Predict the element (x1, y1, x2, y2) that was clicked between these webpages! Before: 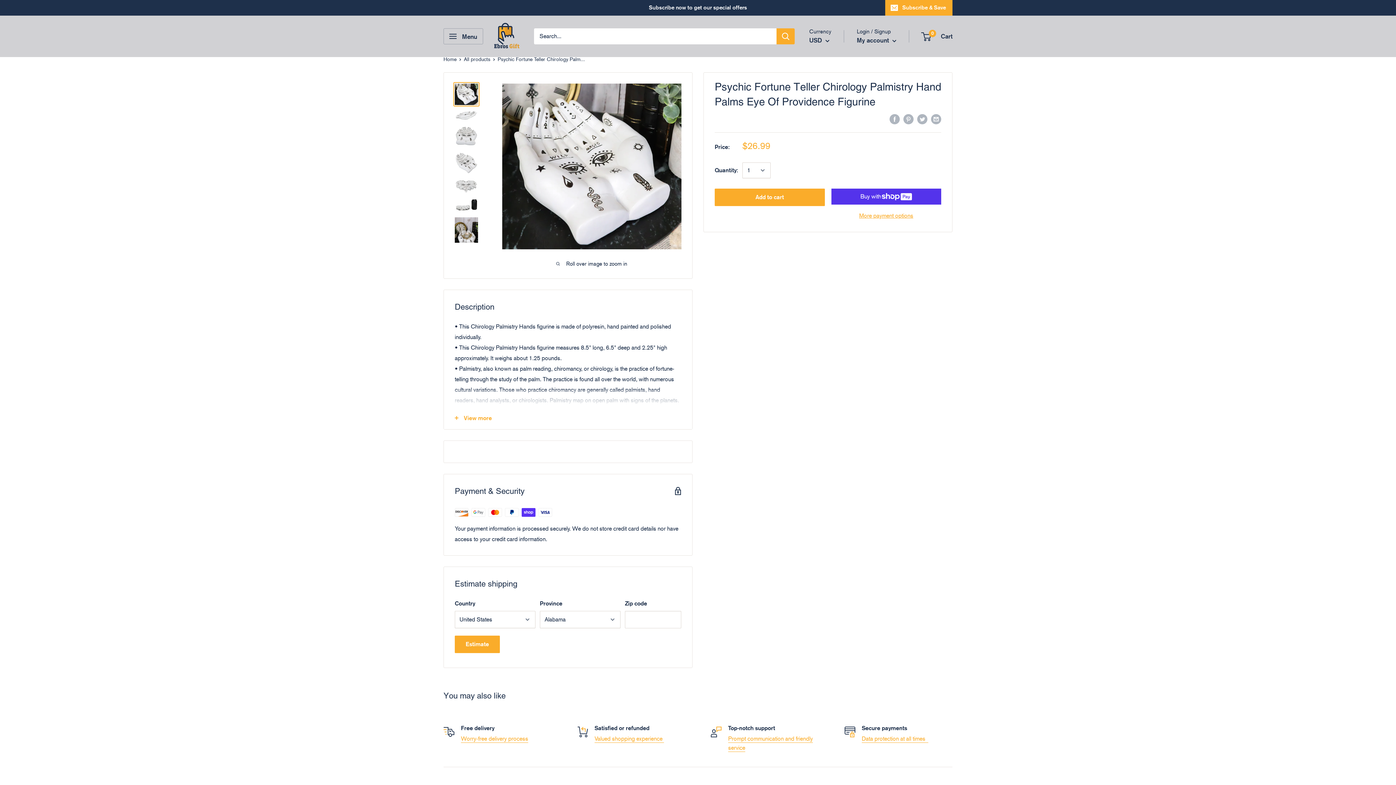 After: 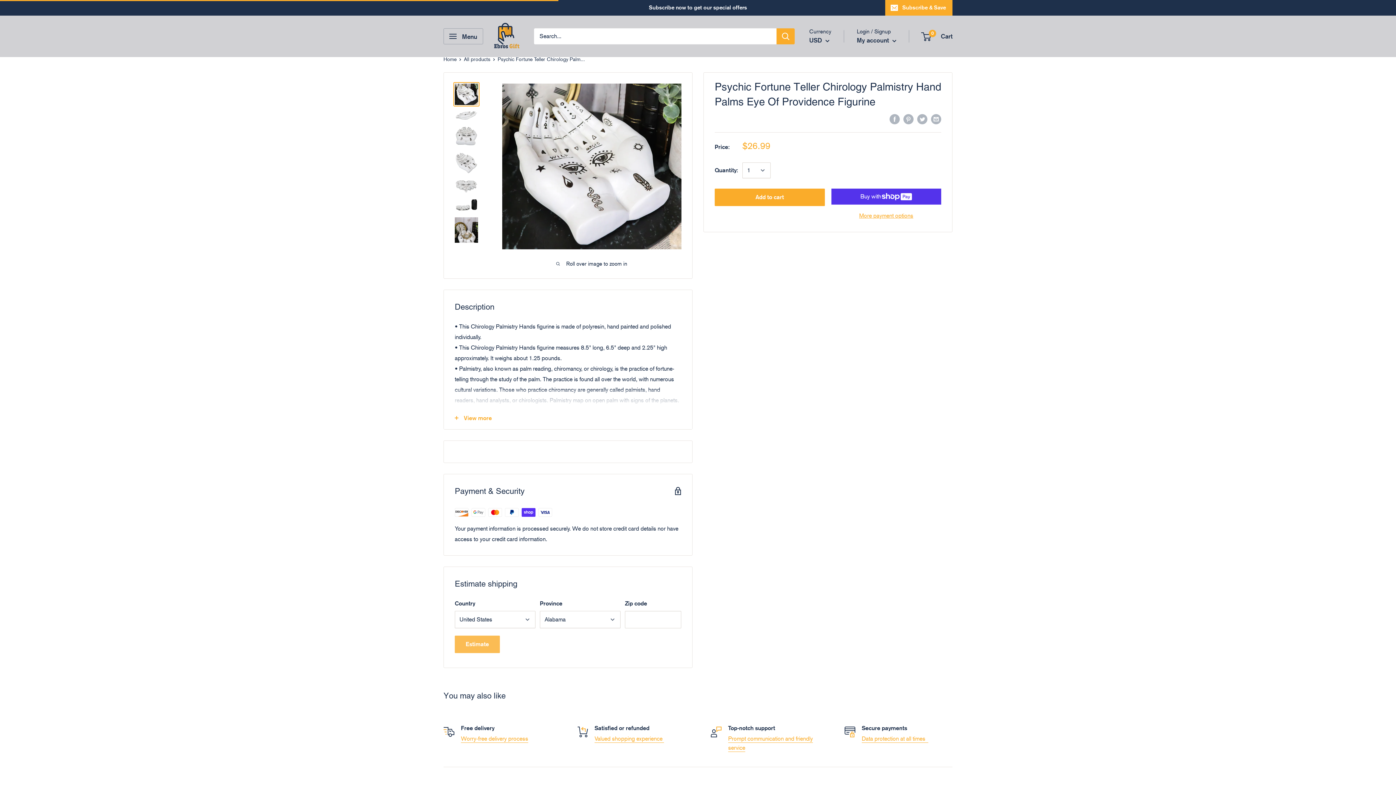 Action: bbox: (454, 635, 500, 653) label: Estimate